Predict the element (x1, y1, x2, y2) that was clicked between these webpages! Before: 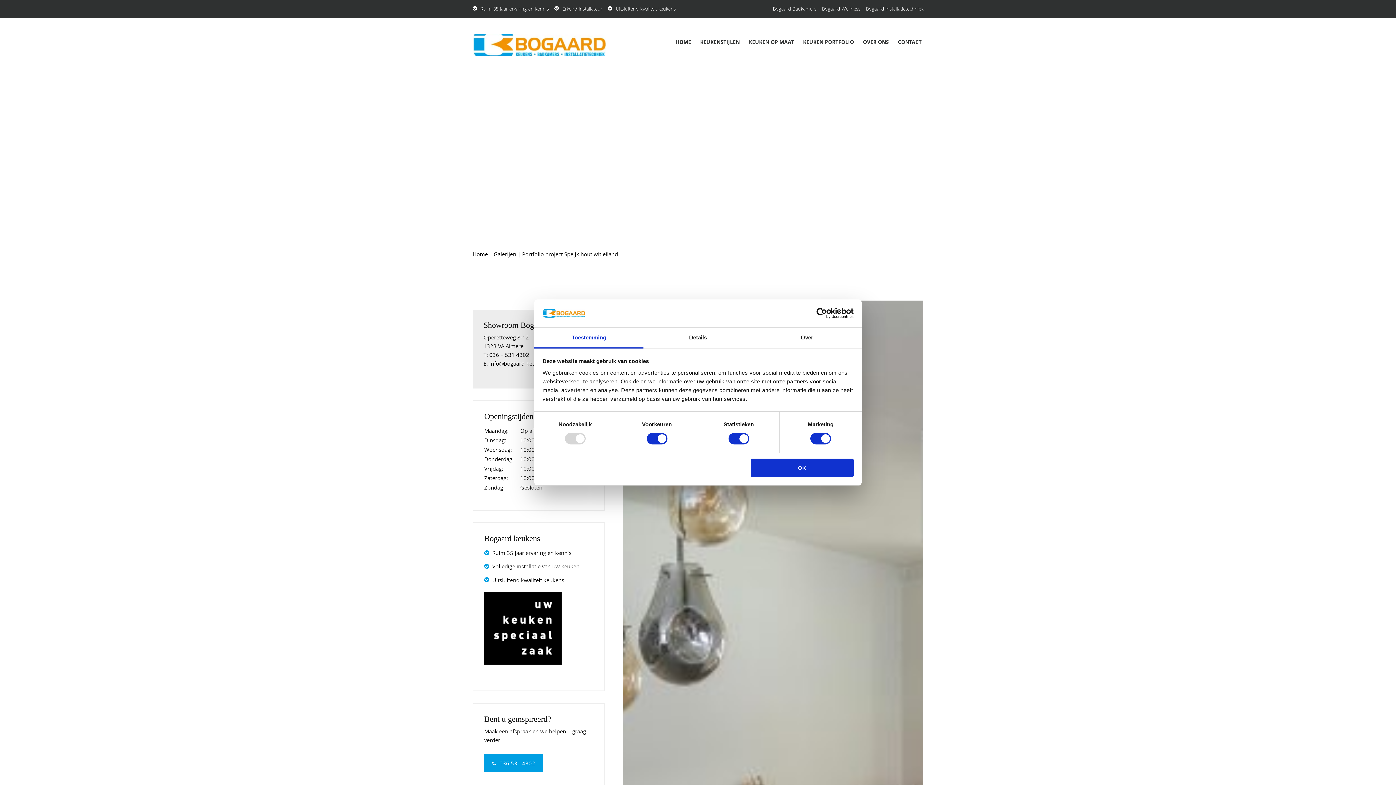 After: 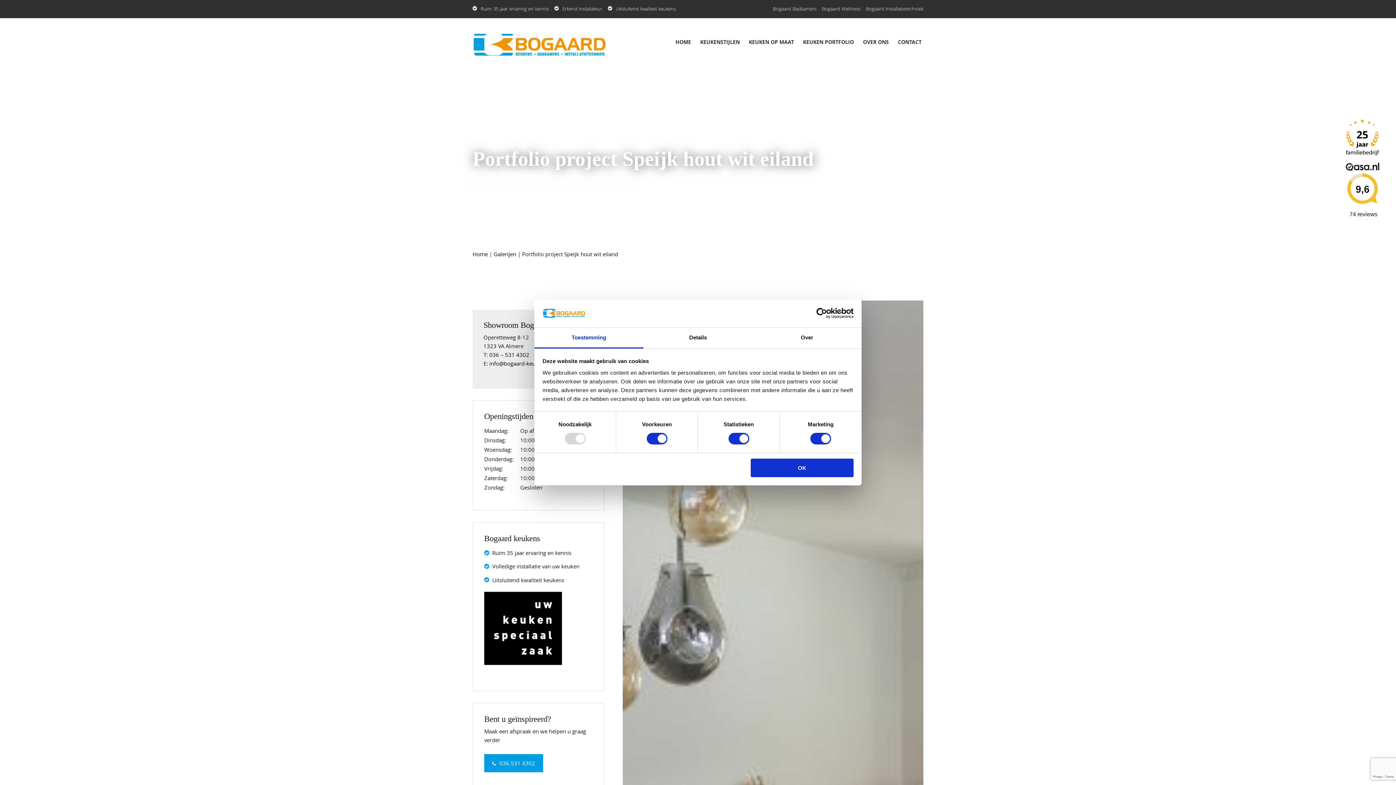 Action: label: Usercentrics Cookiebot - opens in a new window bbox: (790, 308, 853, 319)